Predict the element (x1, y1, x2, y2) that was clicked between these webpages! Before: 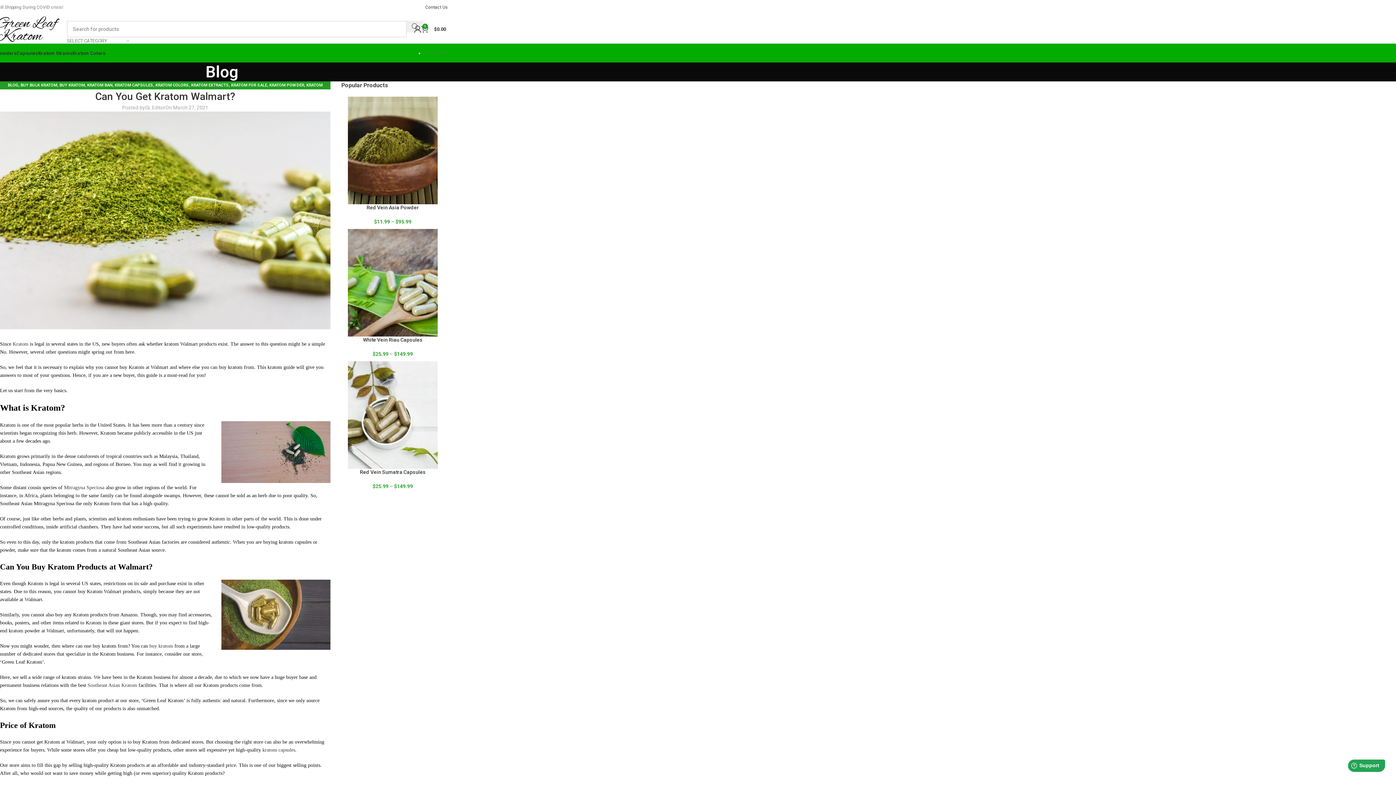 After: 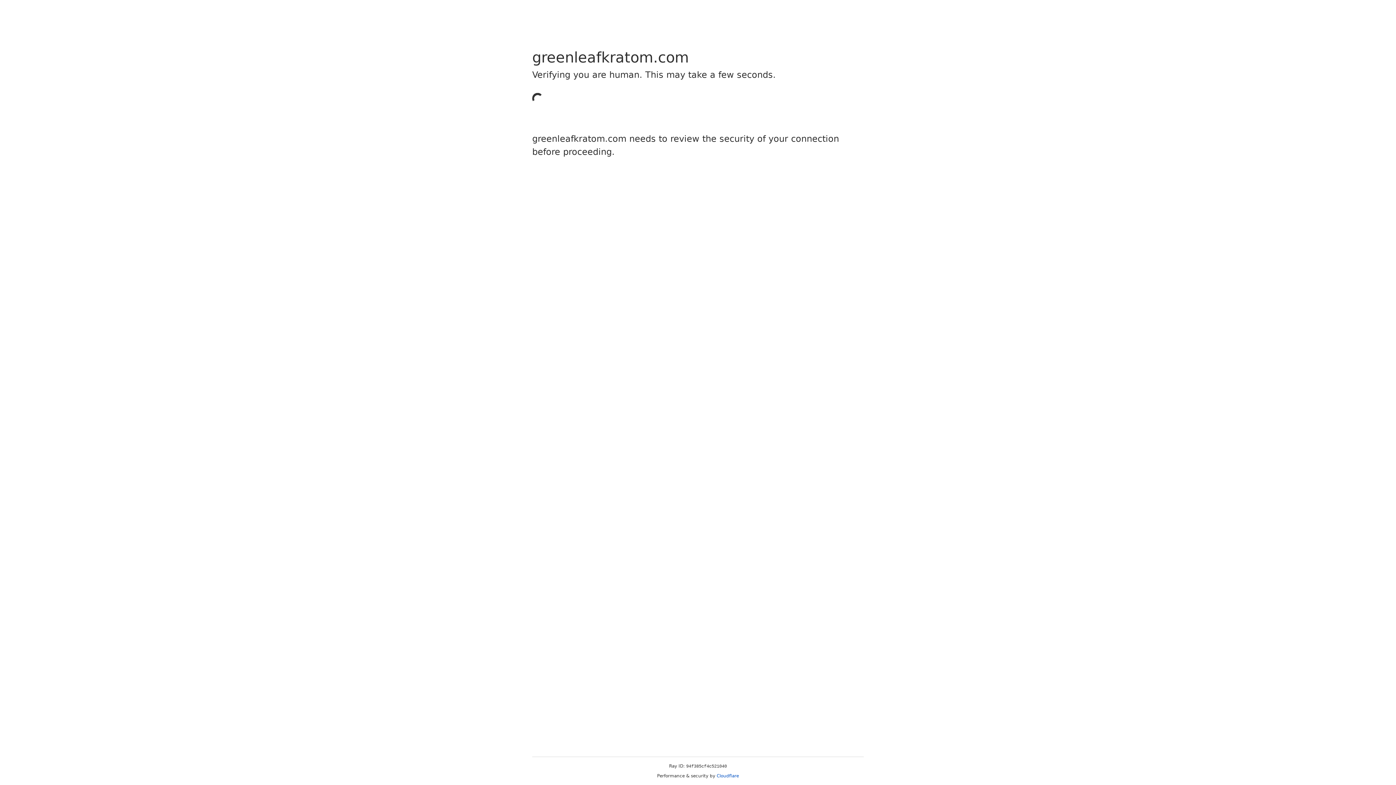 Action: bbox: (38, 45, 72, 60) label: Kratom Strains